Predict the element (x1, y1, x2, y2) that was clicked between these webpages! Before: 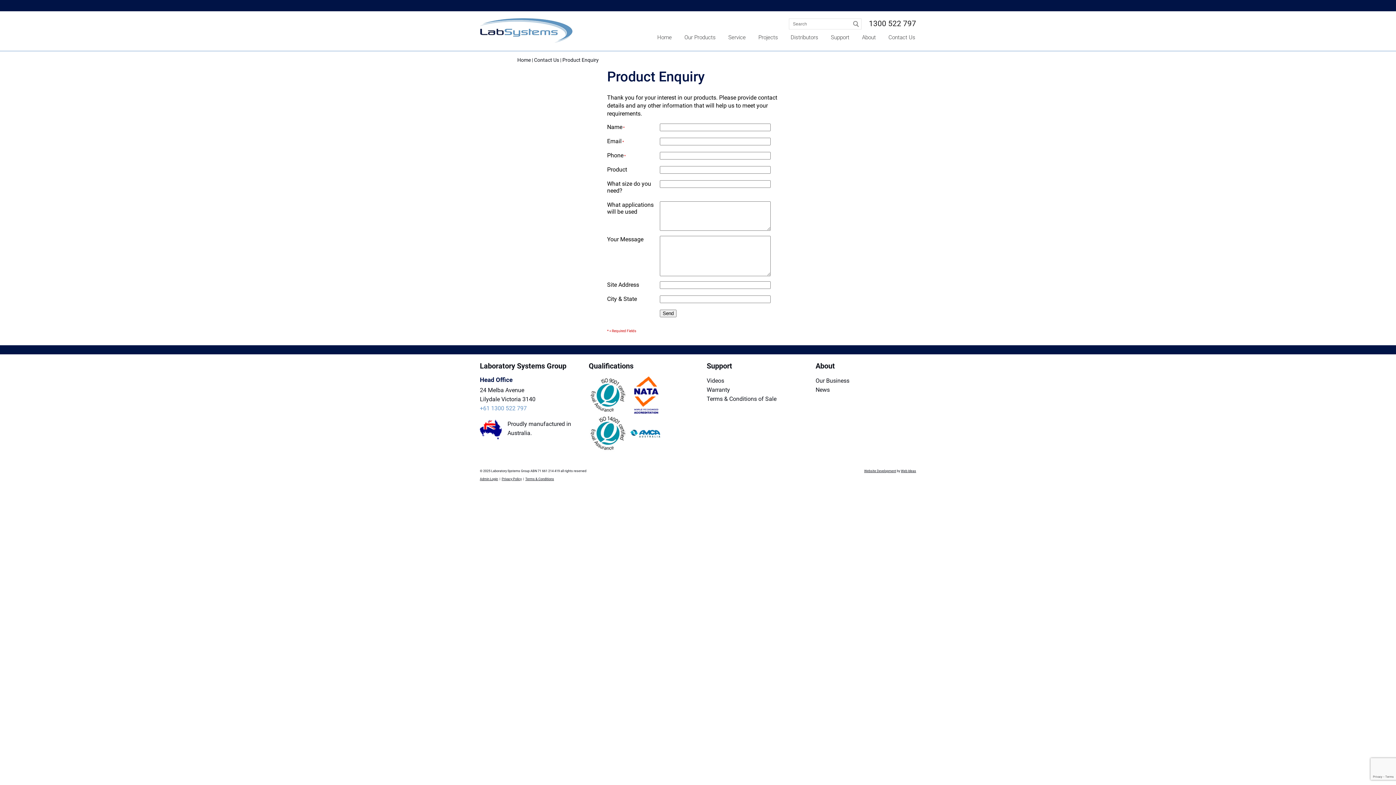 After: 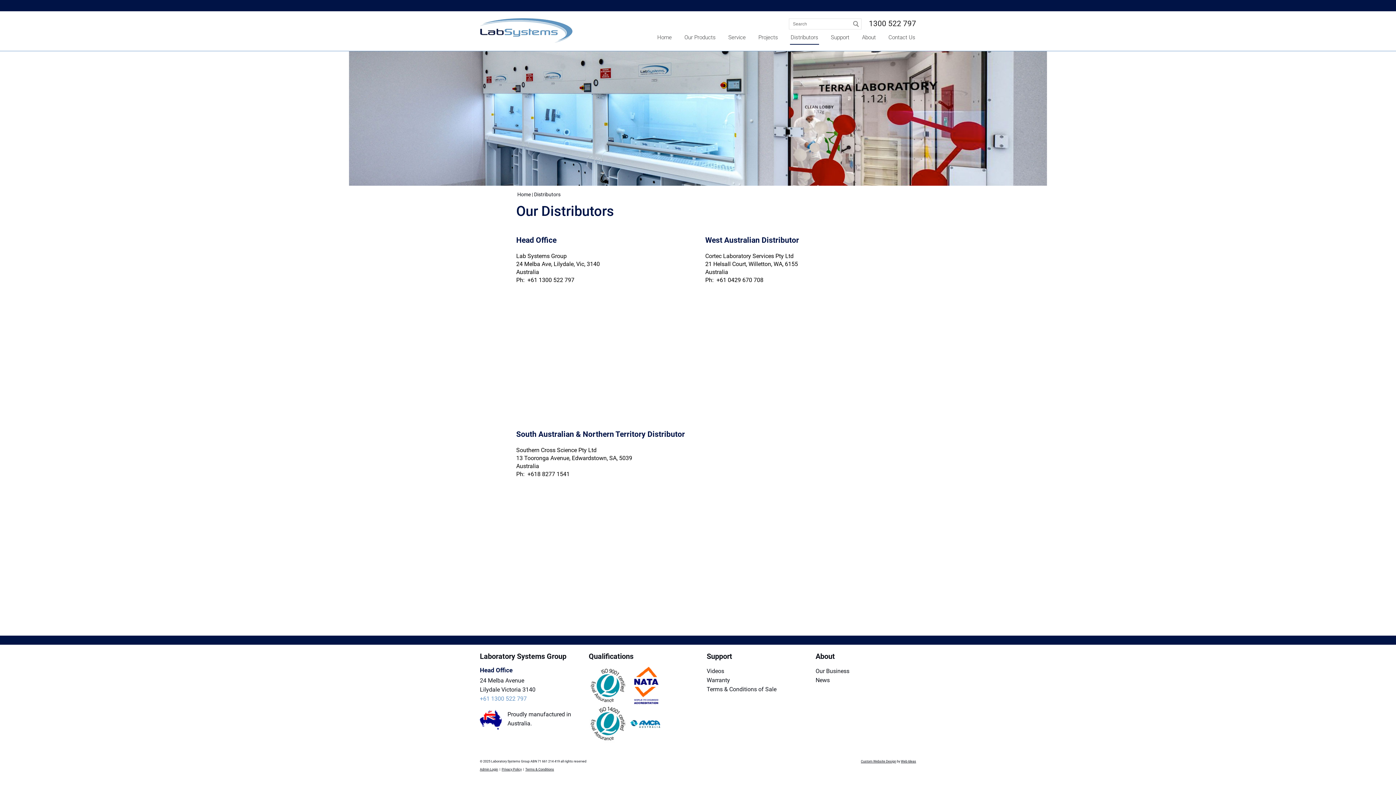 Action: label: Distributors bbox: (790, 30, 819, 44)